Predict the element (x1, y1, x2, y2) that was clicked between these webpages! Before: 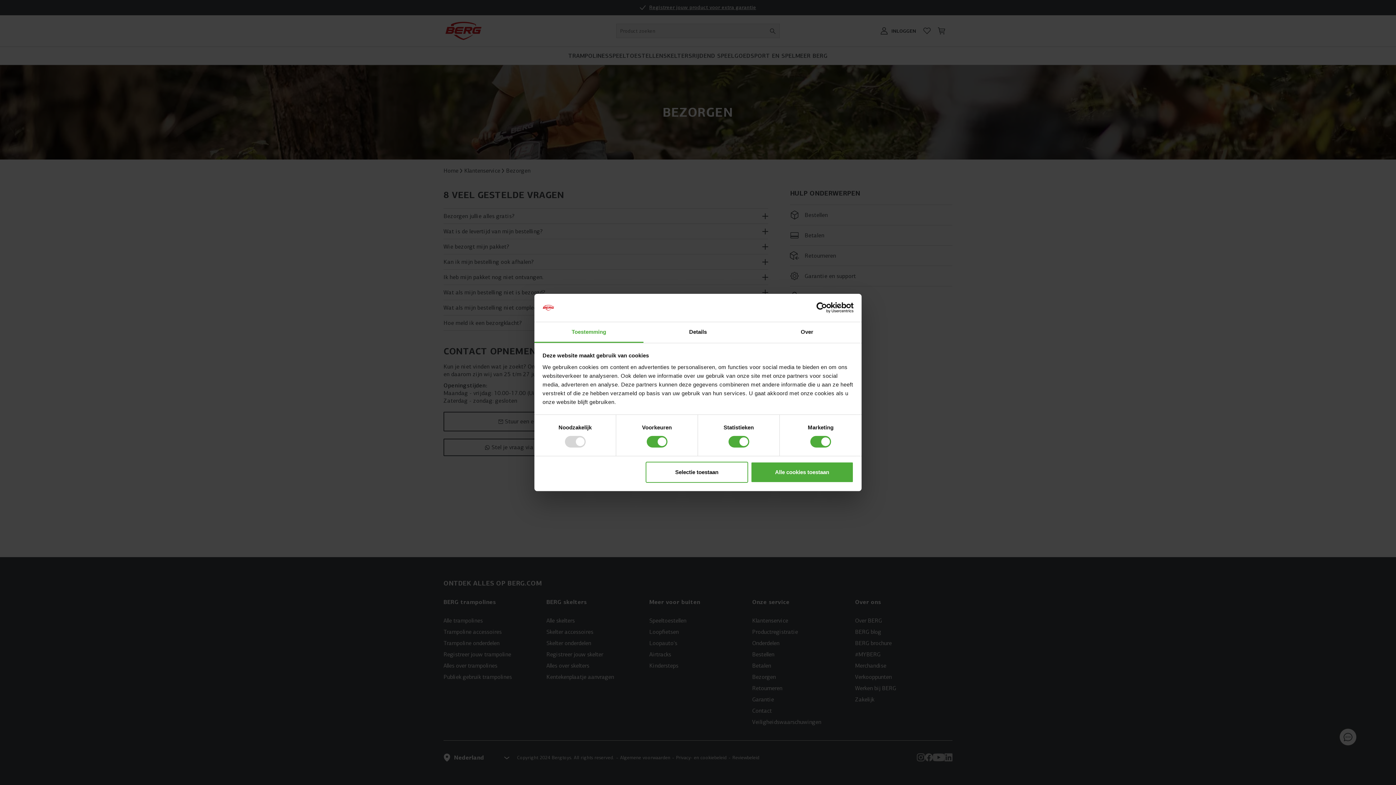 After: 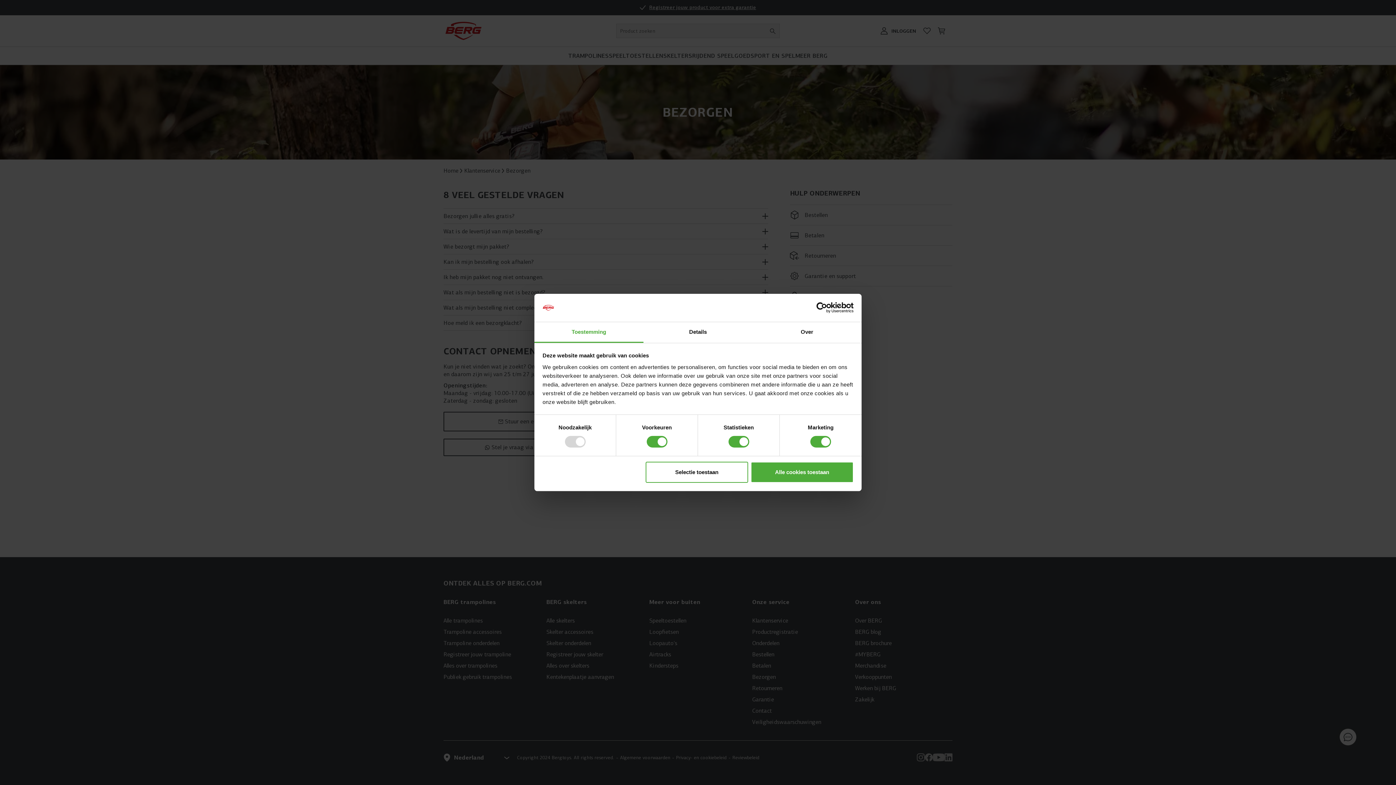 Action: bbox: (790, 302, 853, 313) label: Cookiebot - opens in a new window